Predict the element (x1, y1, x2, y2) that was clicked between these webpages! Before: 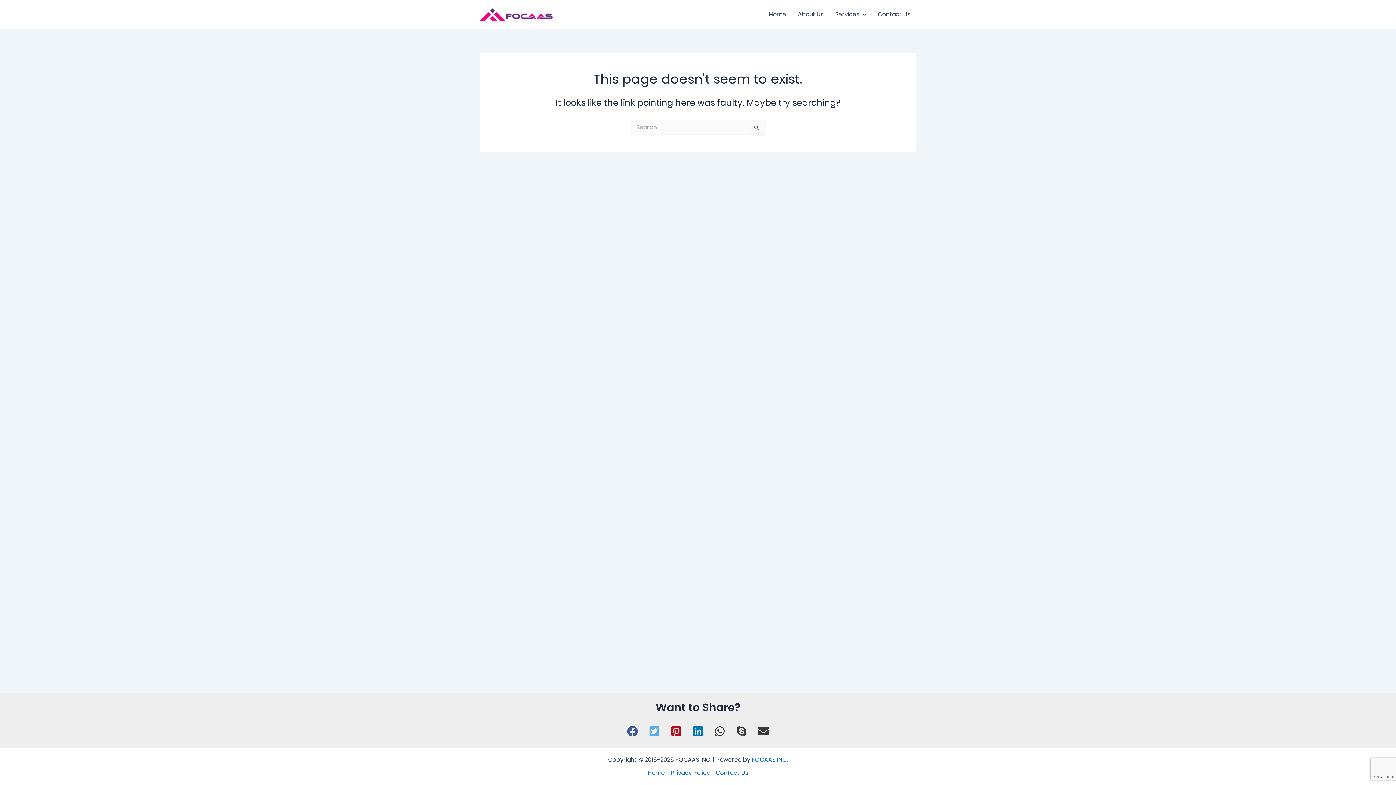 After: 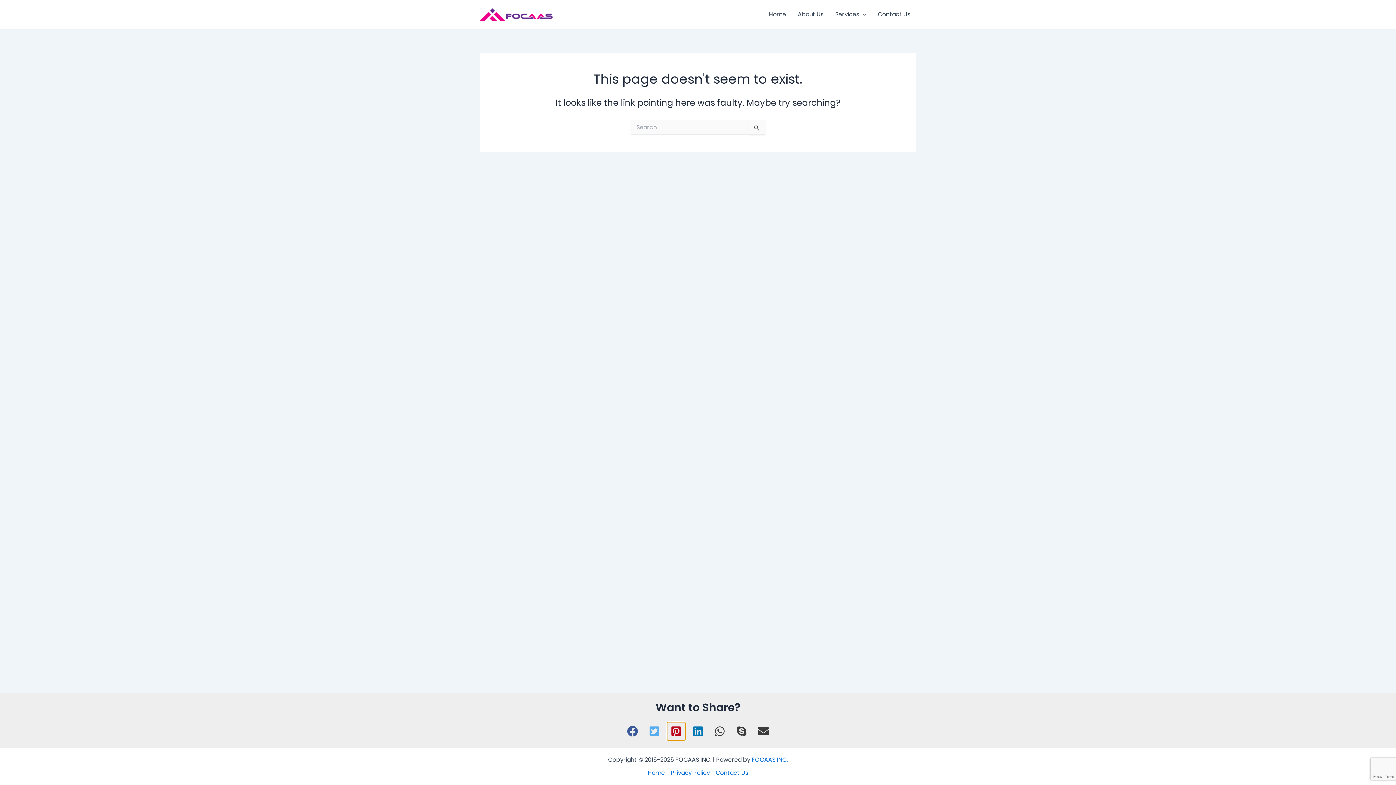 Action: label: pinterest bbox: (667, 722, 685, 740)